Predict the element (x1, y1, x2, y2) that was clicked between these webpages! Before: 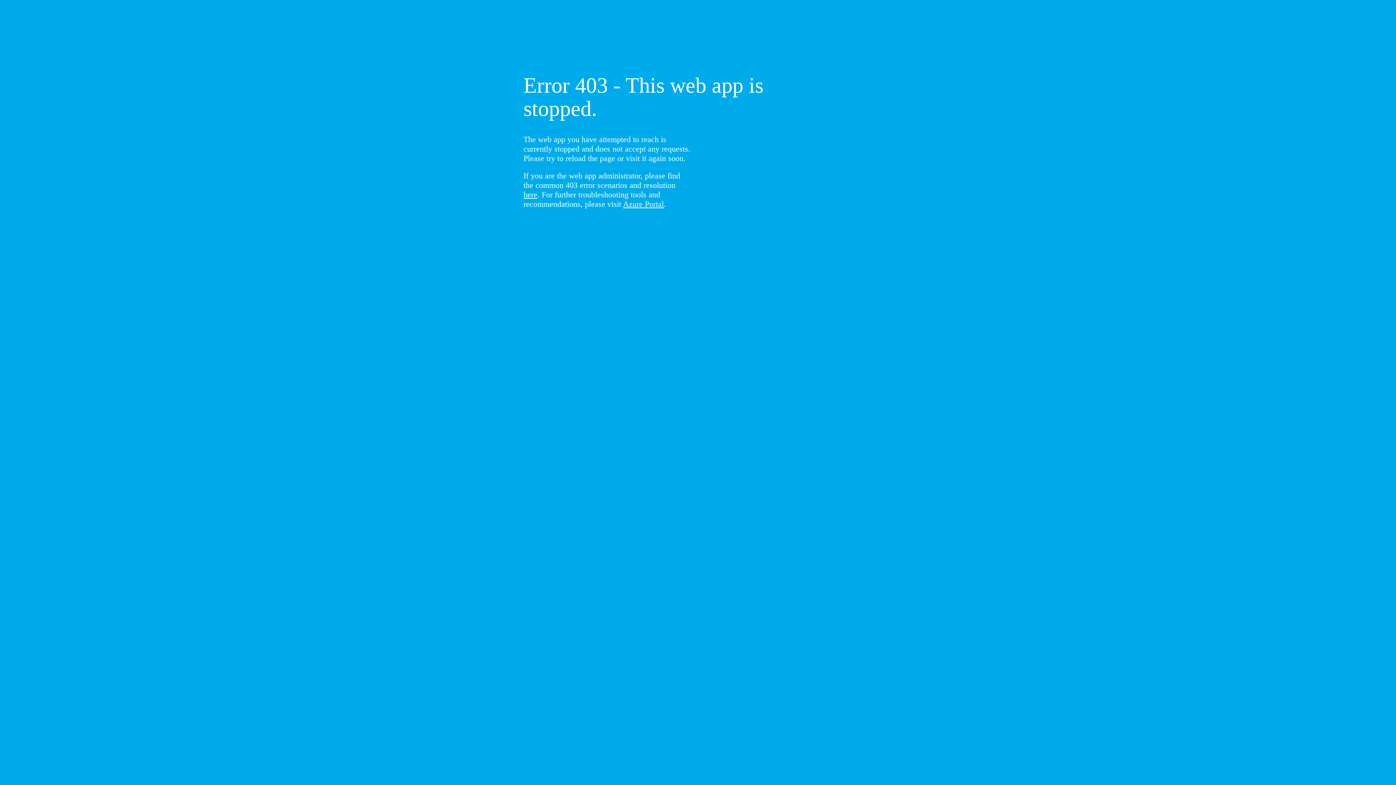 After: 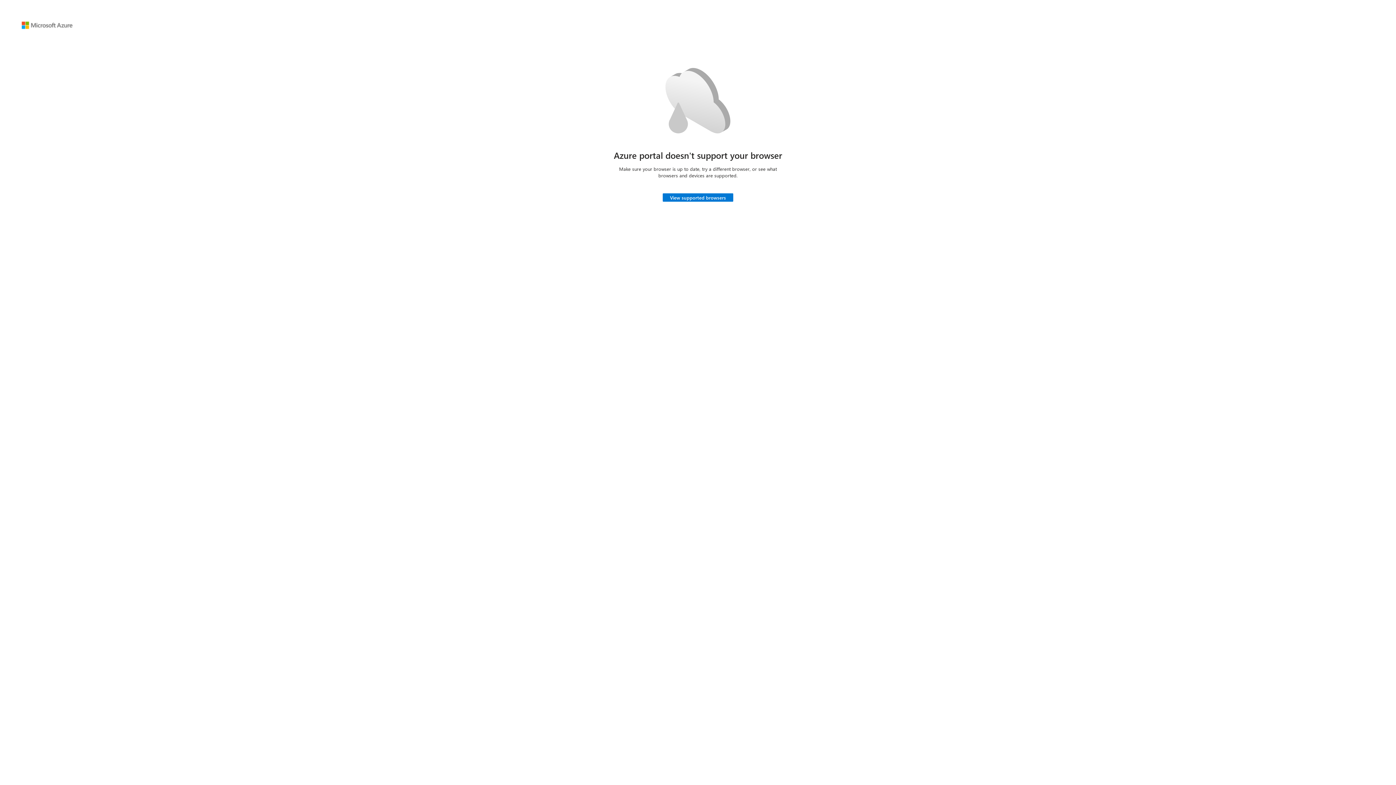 Action: label: Azure Portal bbox: (623, 199, 664, 208)